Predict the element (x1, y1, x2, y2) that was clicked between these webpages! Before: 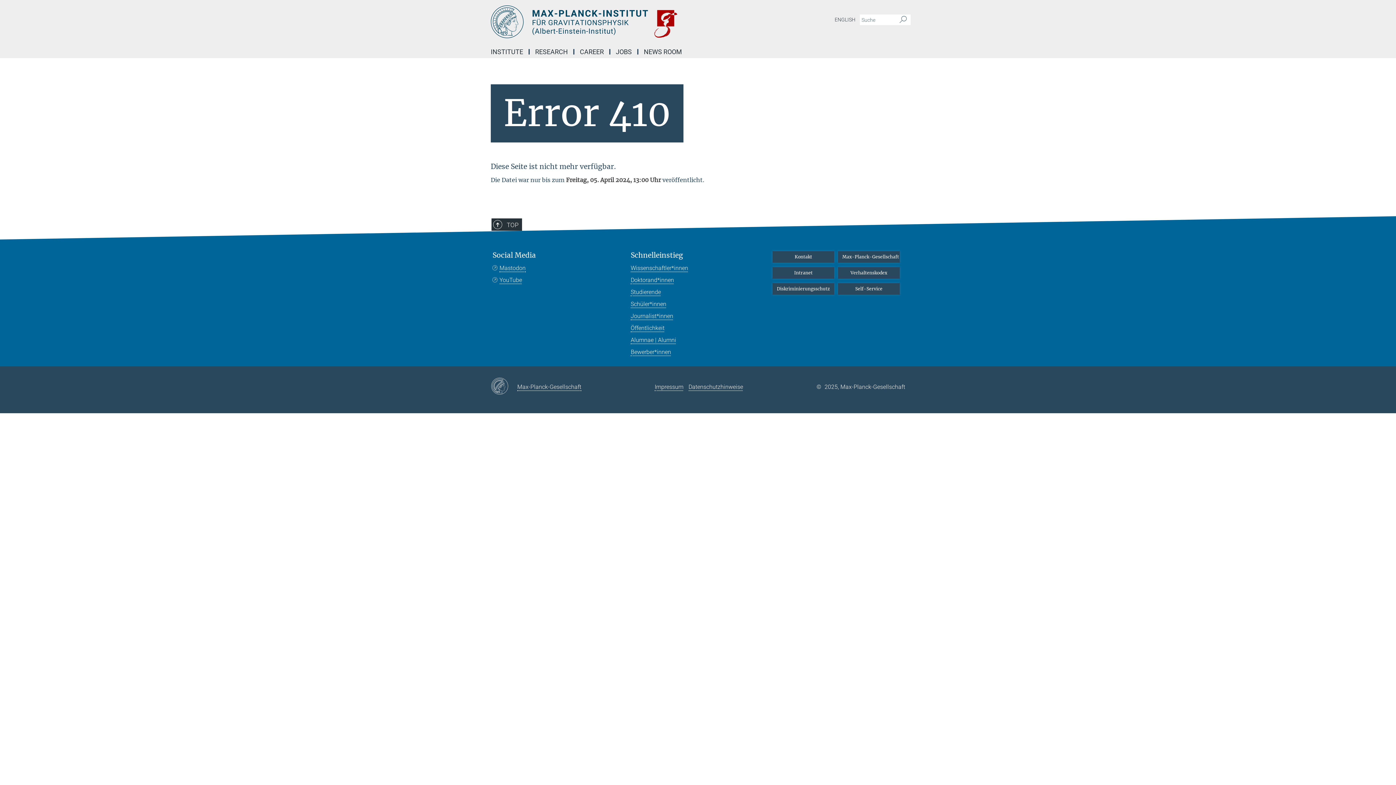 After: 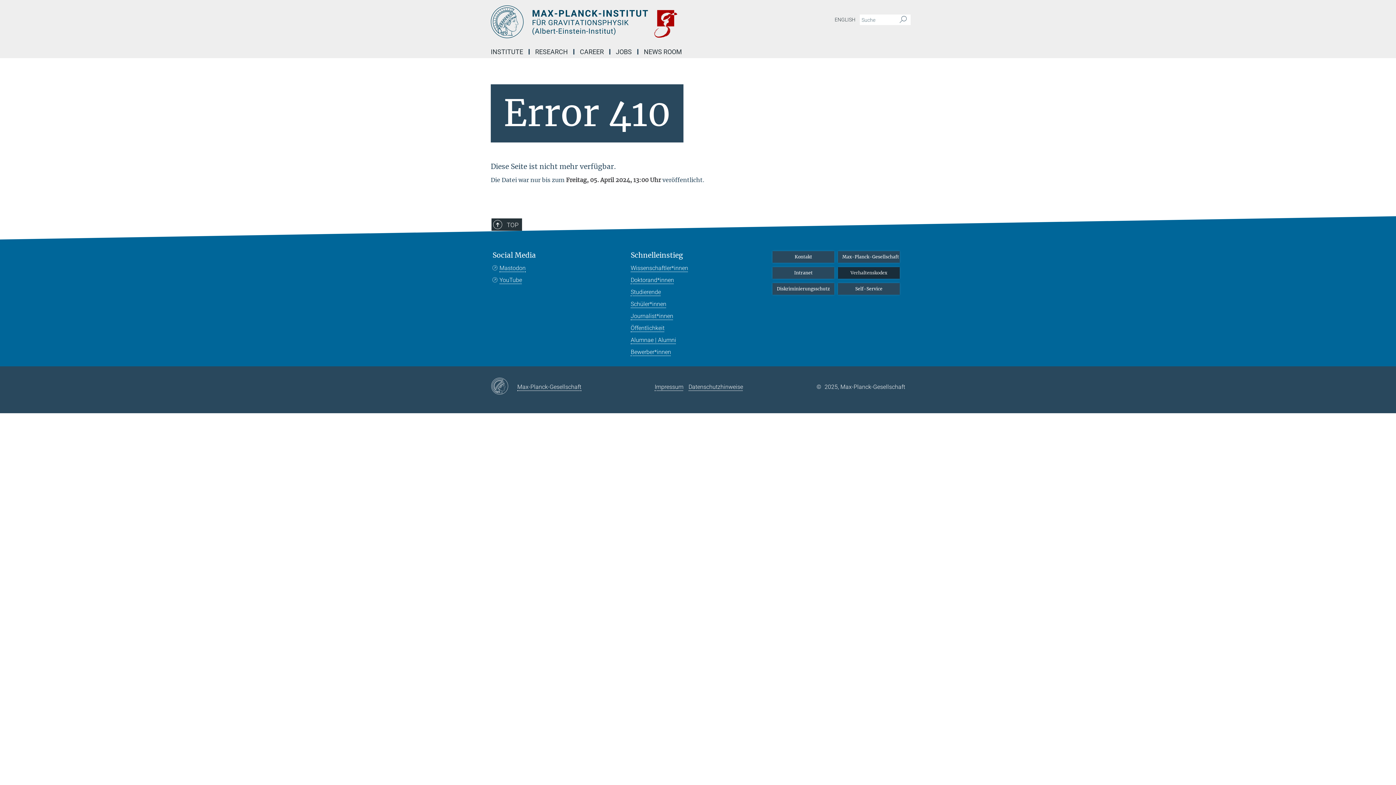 Action: bbox: (838, 267, 900, 278) label: Verhaltenskodex